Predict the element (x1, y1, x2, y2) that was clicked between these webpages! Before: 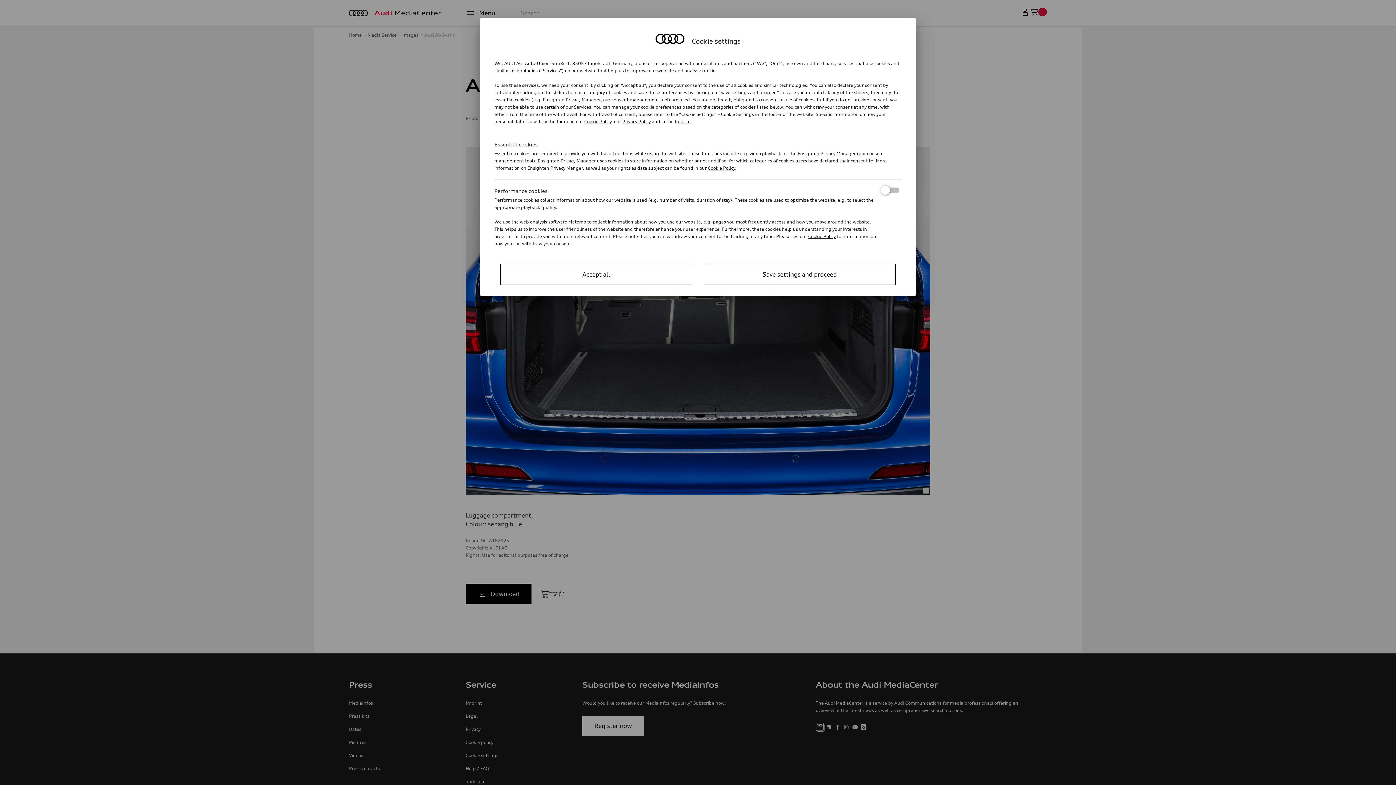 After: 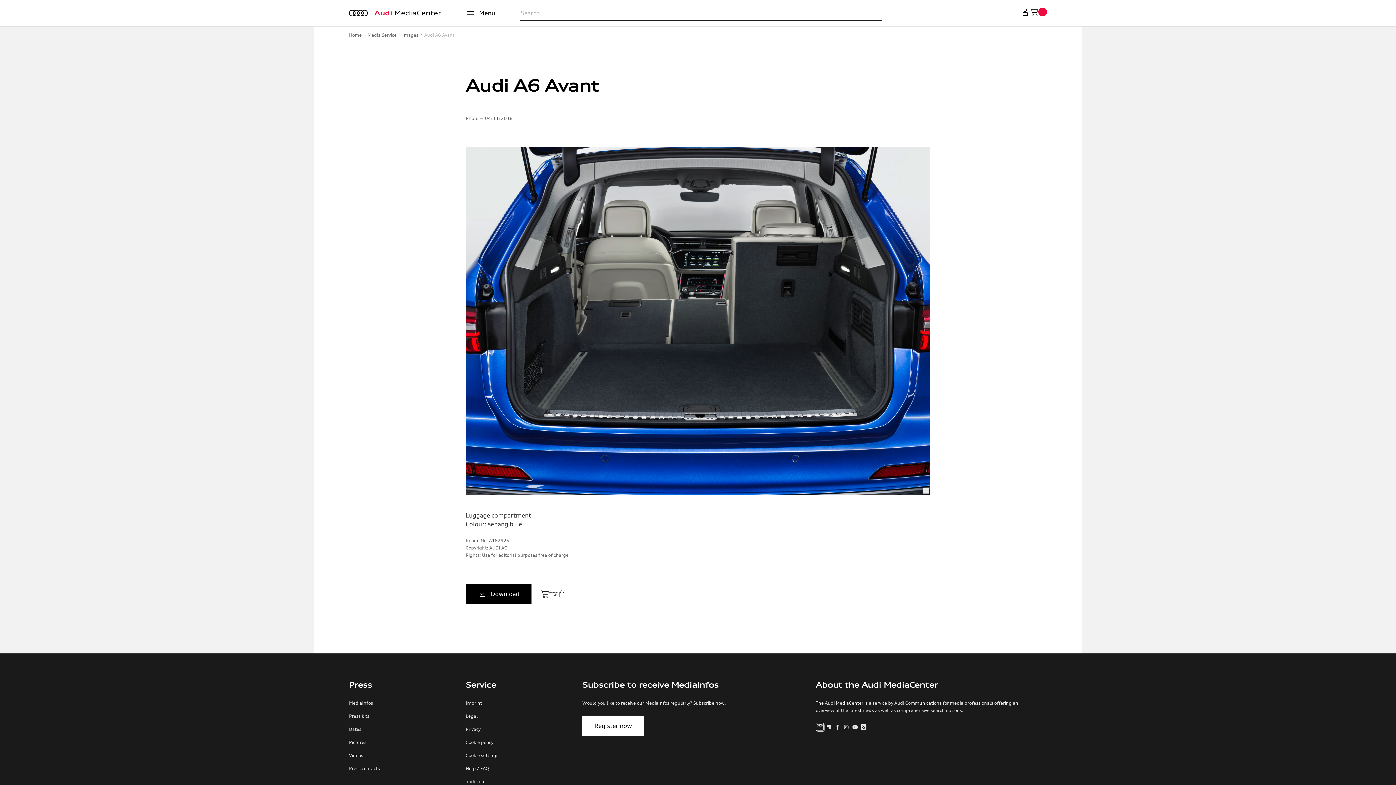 Action: label: Save settings and proceed bbox: (704, 264, 896, 285)